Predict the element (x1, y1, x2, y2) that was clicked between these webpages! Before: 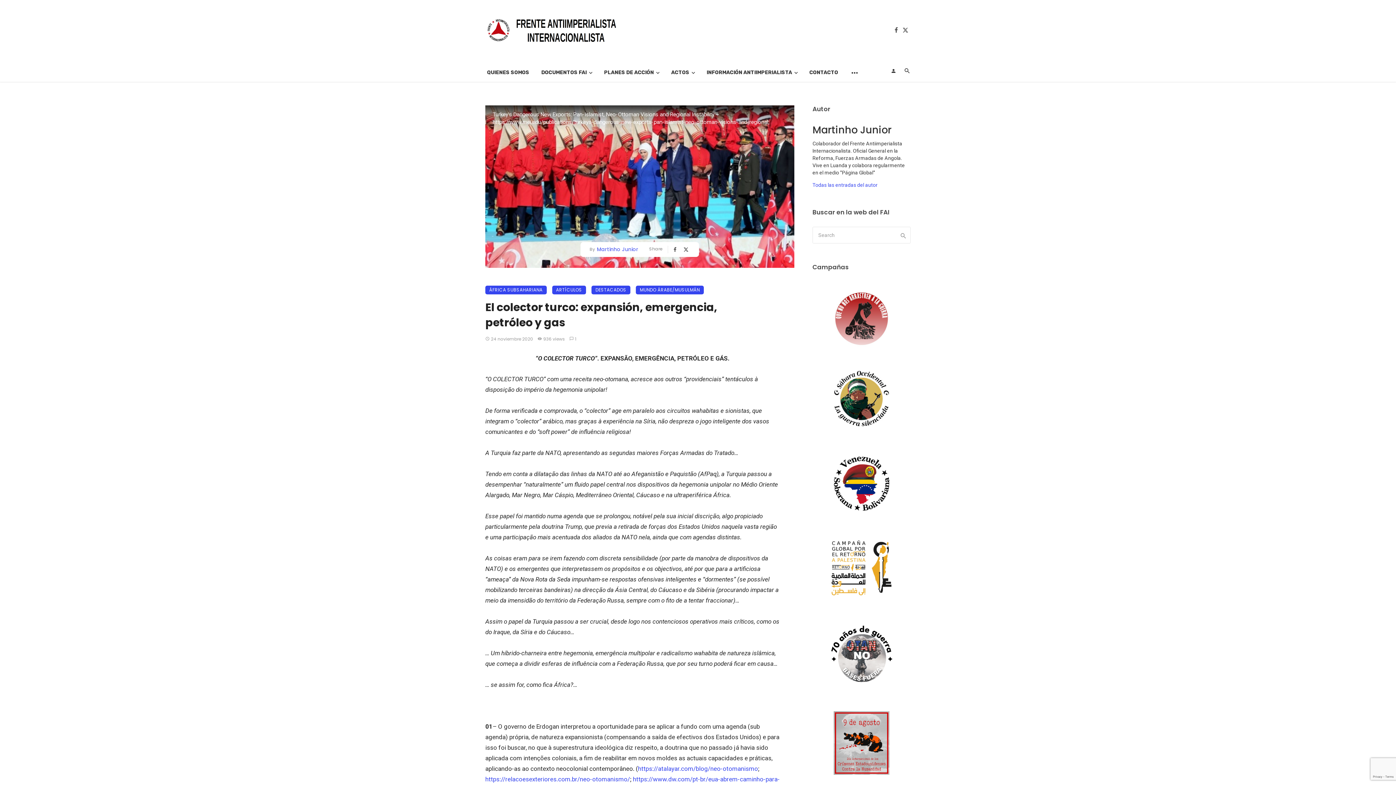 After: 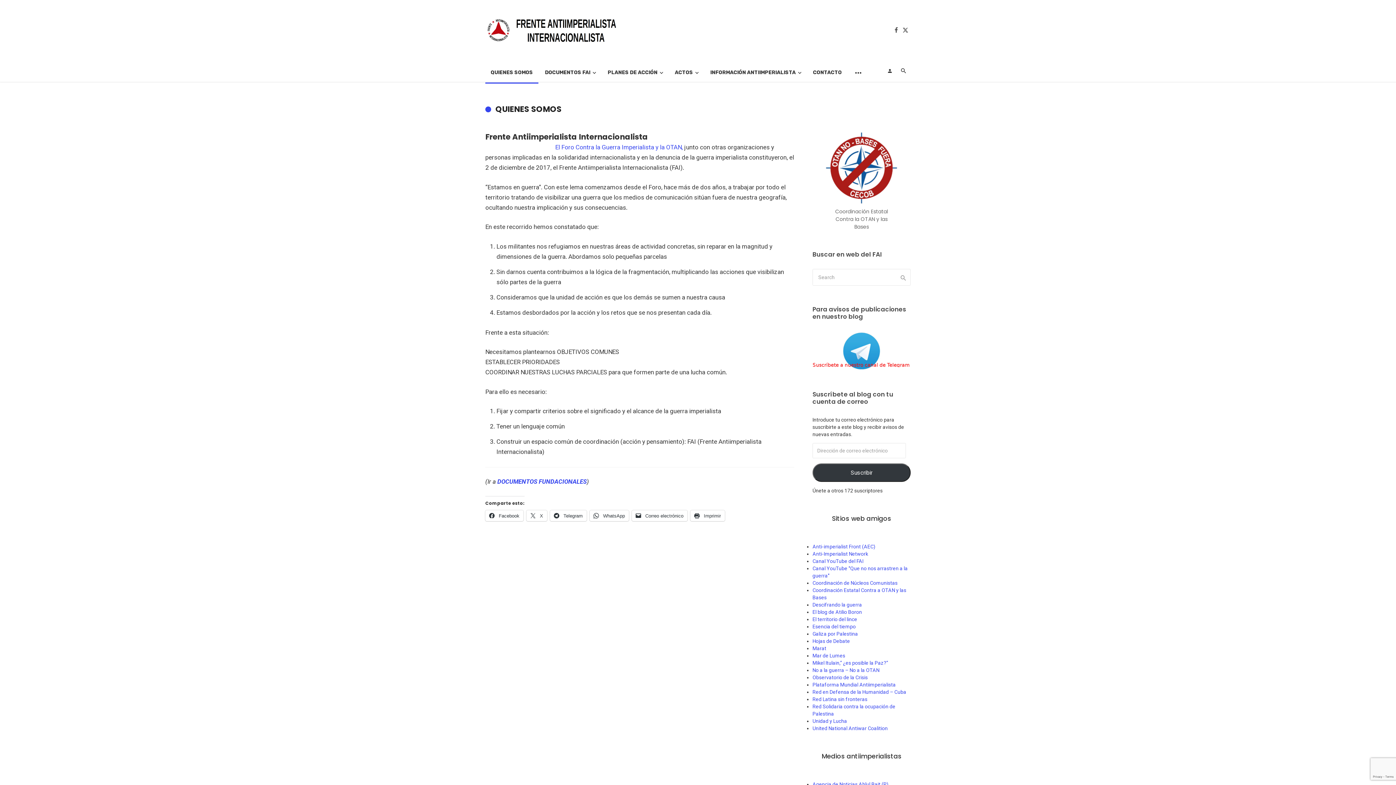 Action: label: QUIENES SOMOS bbox: (481, 61, 534, 83)